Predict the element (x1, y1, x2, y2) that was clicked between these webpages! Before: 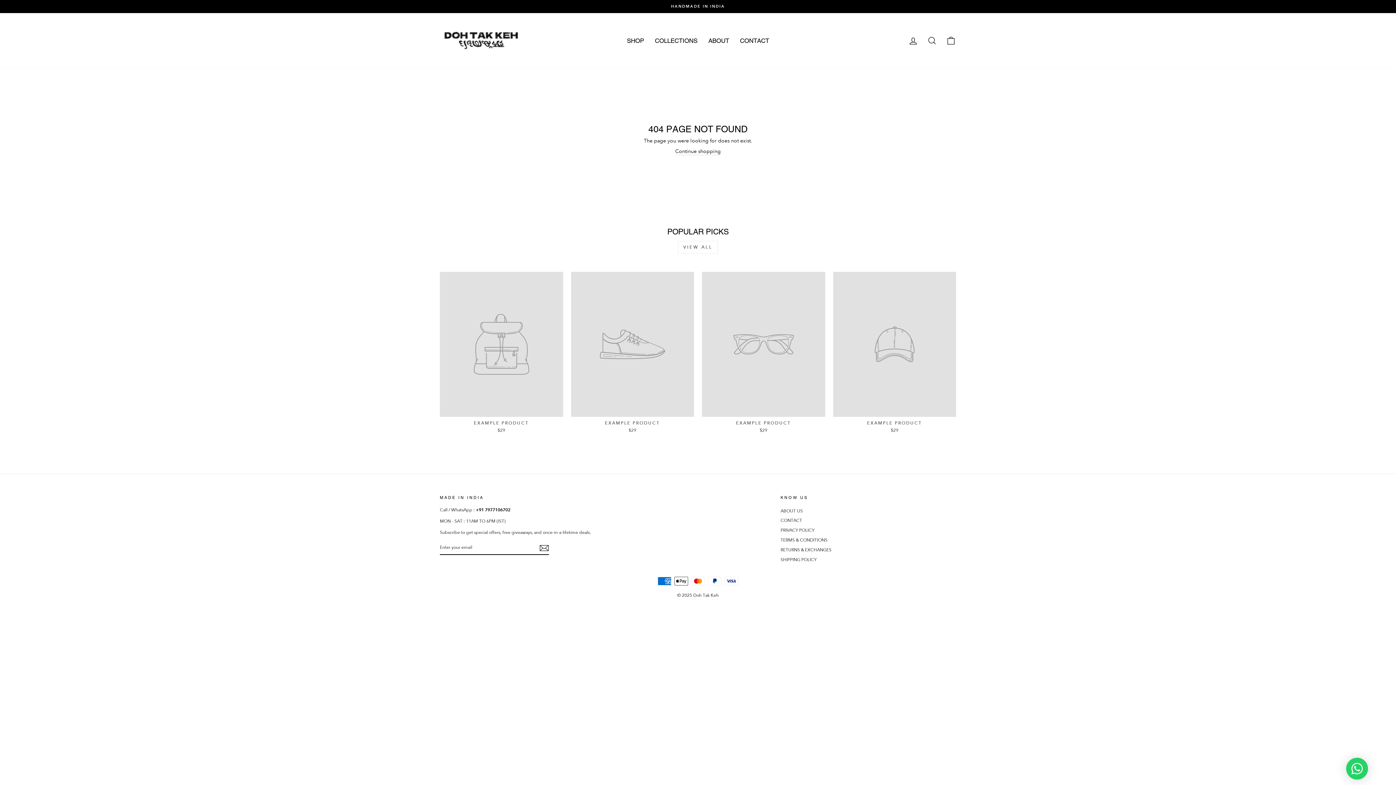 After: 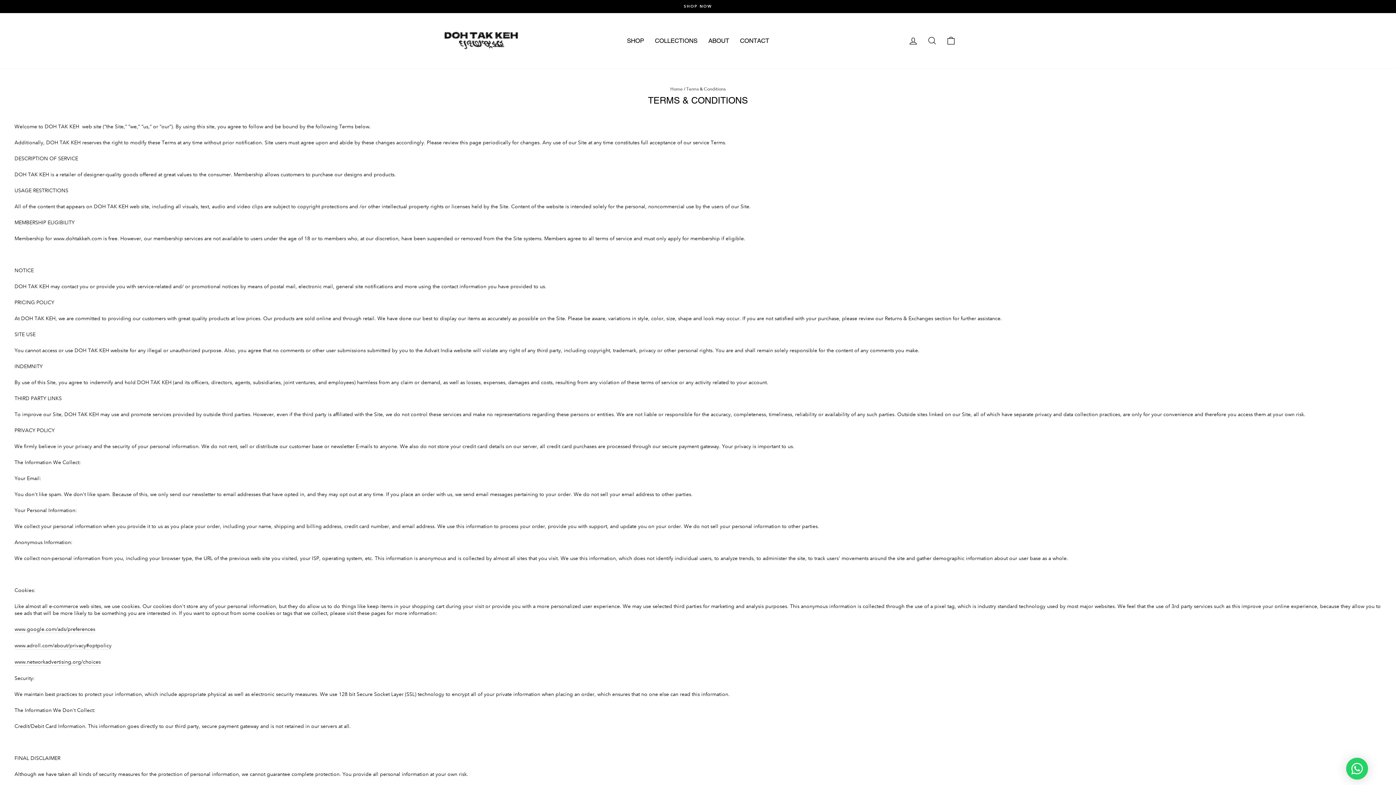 Action: bbox: (780, 536, 827, 545) label: TERMS & CONDITIONS